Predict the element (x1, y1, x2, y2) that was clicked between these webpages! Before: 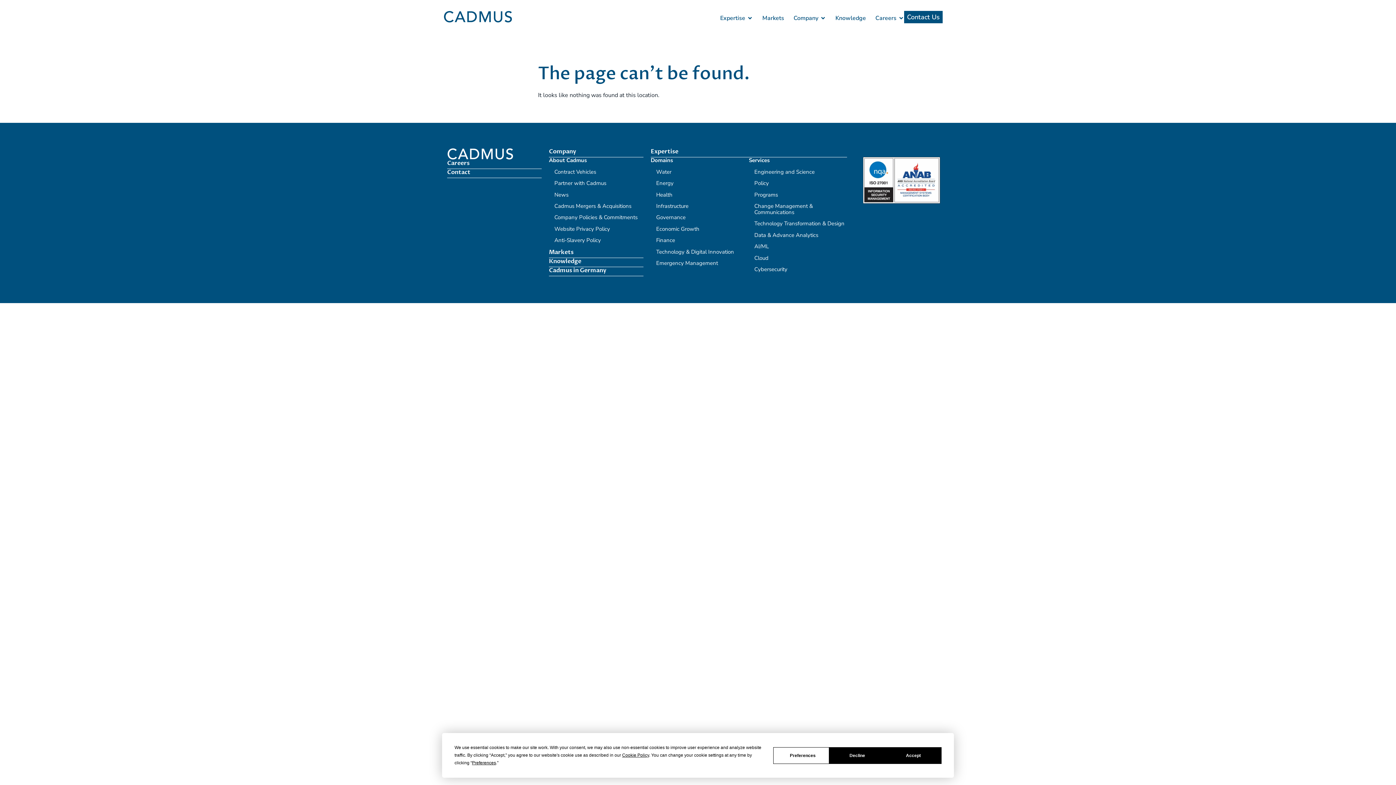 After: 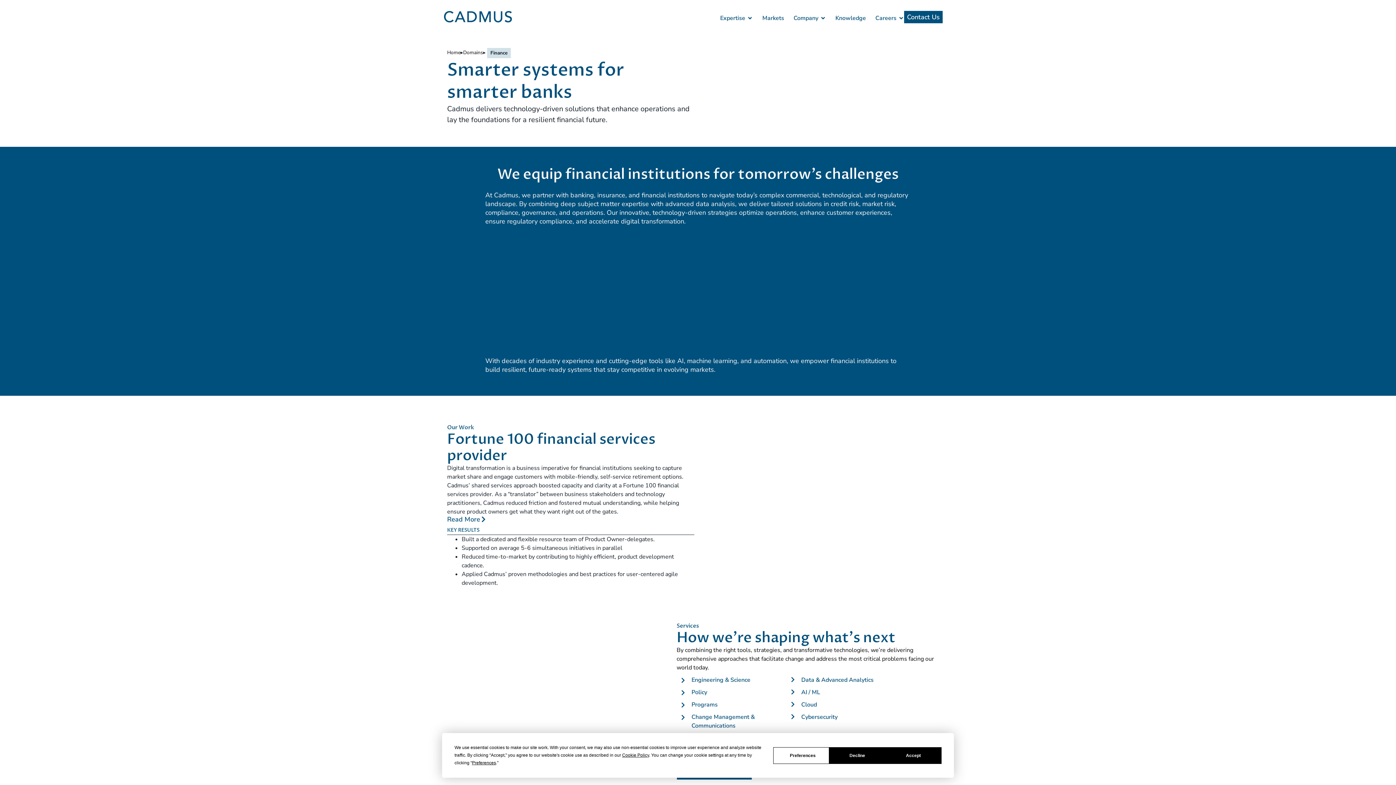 Action: bbox: (656, 236, 675, 244) label: Finance